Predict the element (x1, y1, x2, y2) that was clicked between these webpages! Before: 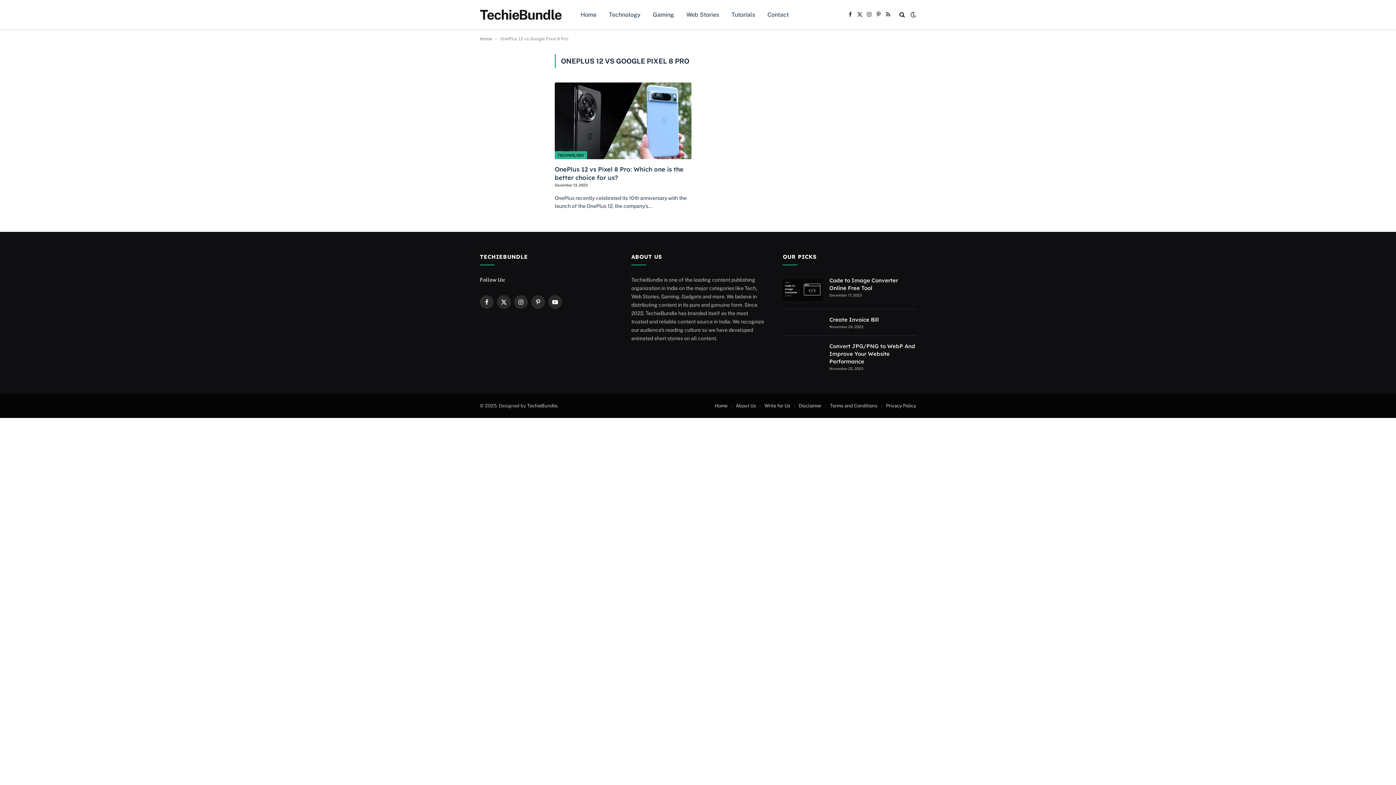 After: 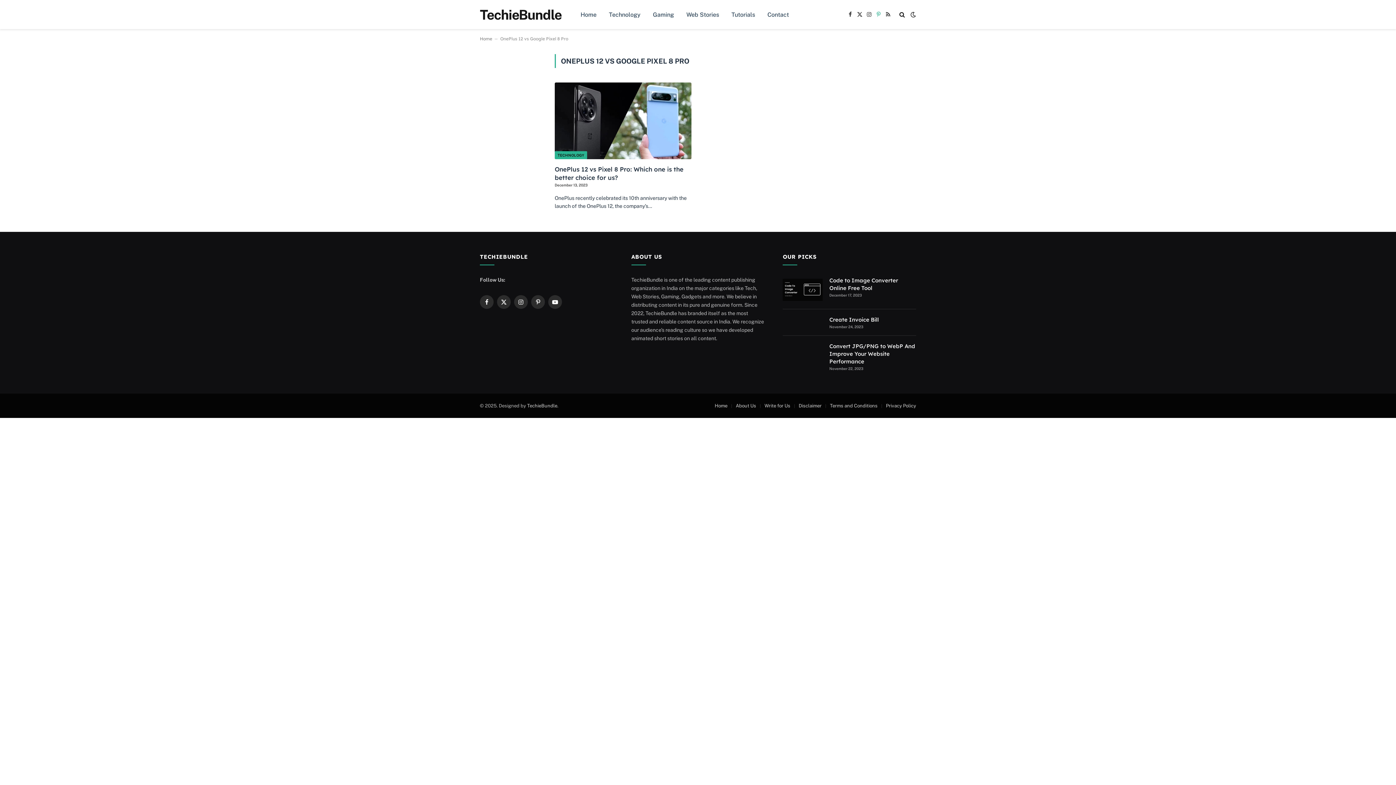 Action: bbox: (874, 6, 883, 22) label: Pinterest